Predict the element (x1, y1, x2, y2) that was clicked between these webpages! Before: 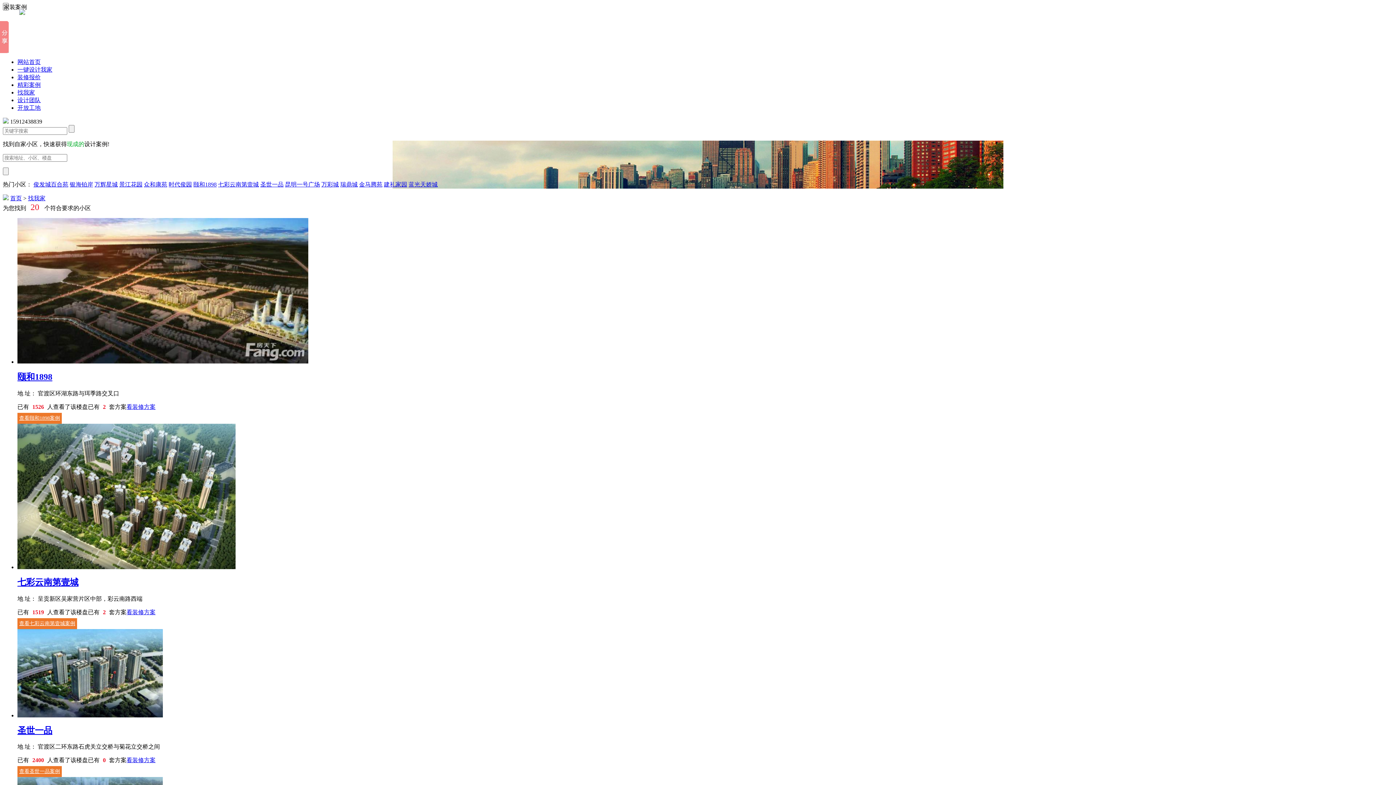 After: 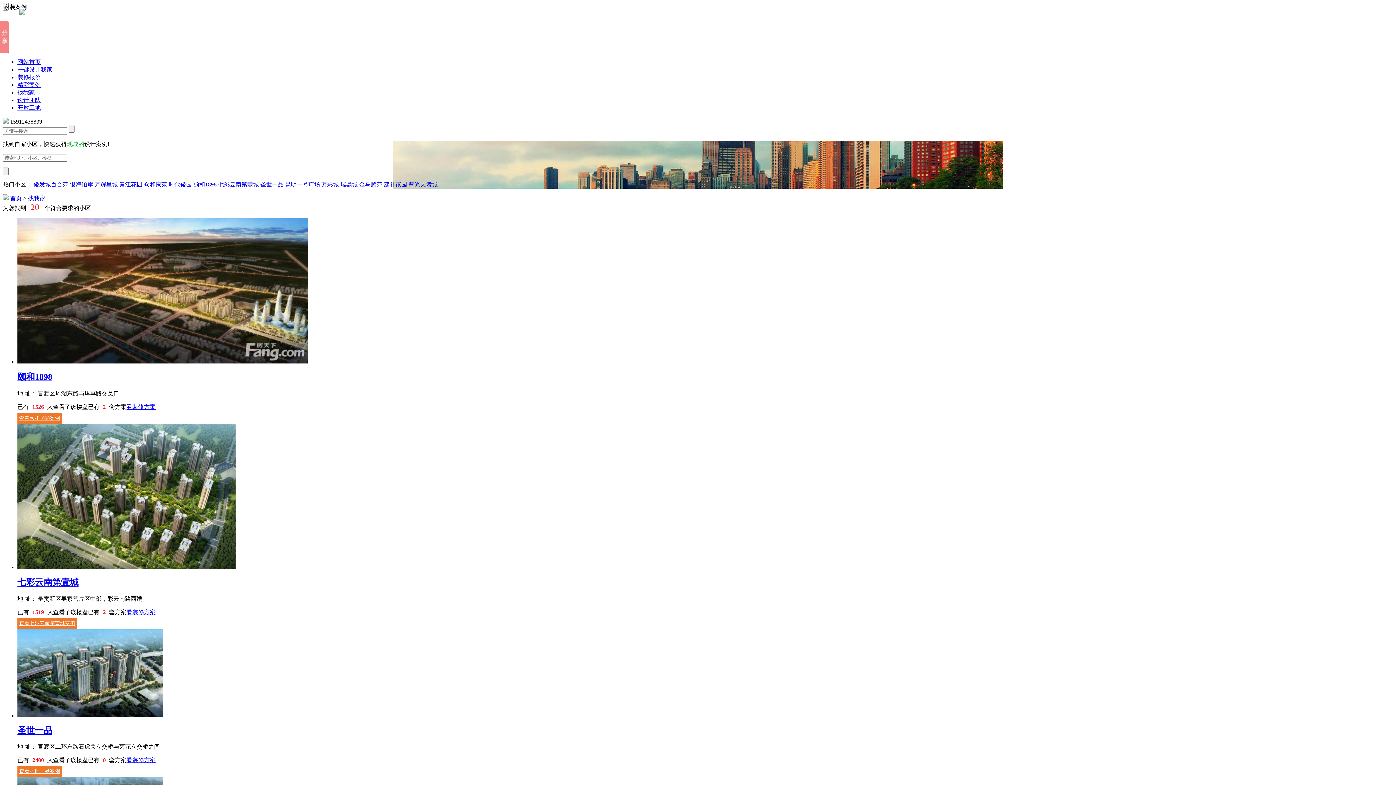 Action: bbox: (285, 181, 320, 187) label: 昆明一号广场